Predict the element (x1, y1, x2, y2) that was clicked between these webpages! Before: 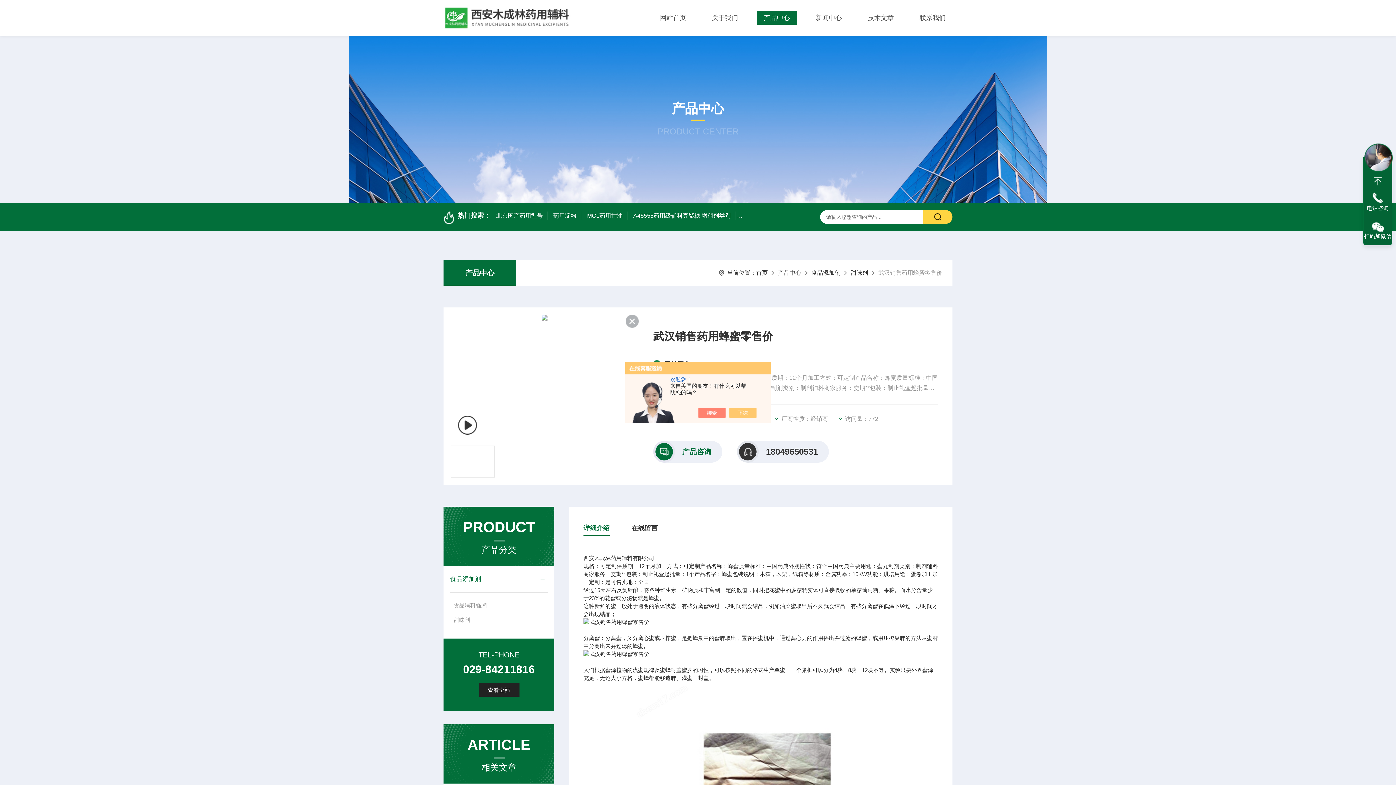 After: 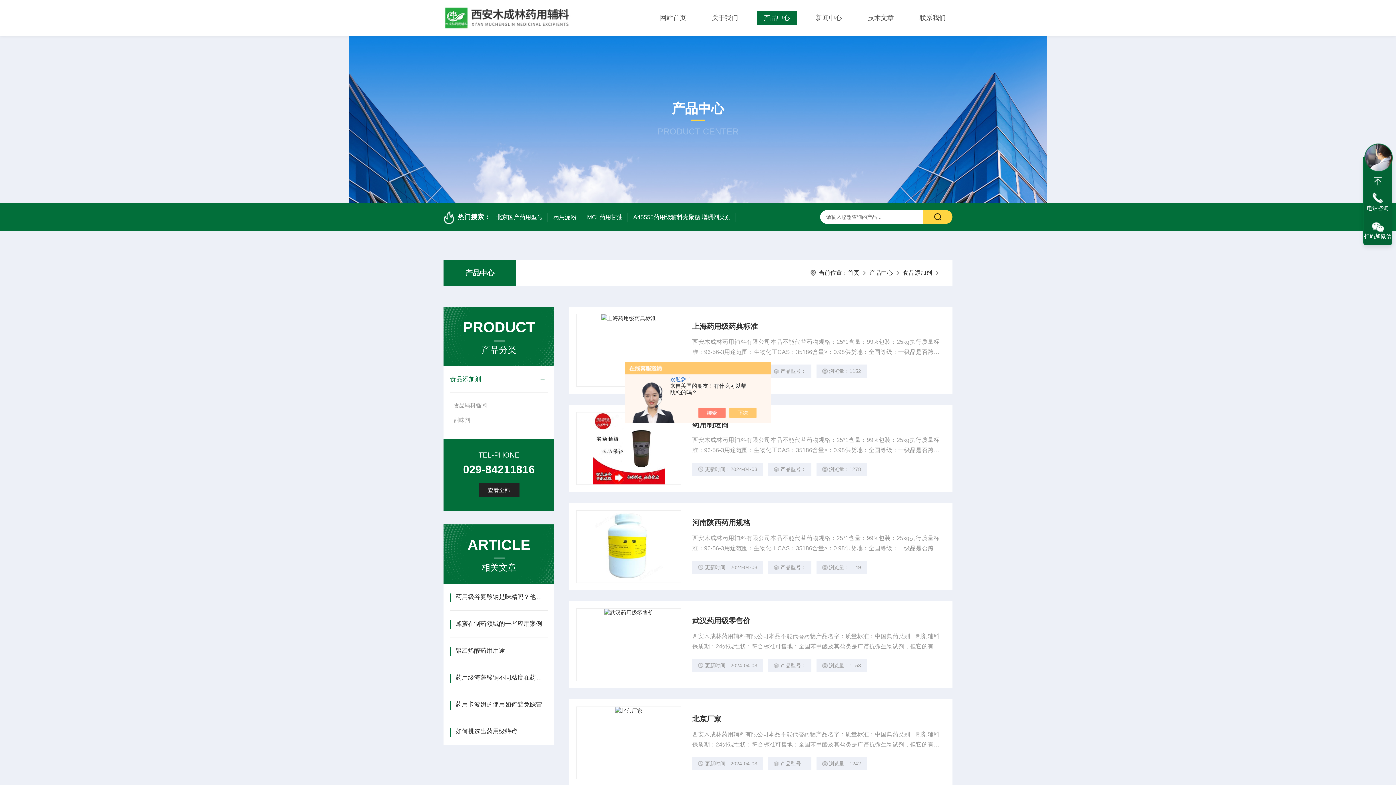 Action: bbox: (811, 269, 840, 276) label: 食品添加剂